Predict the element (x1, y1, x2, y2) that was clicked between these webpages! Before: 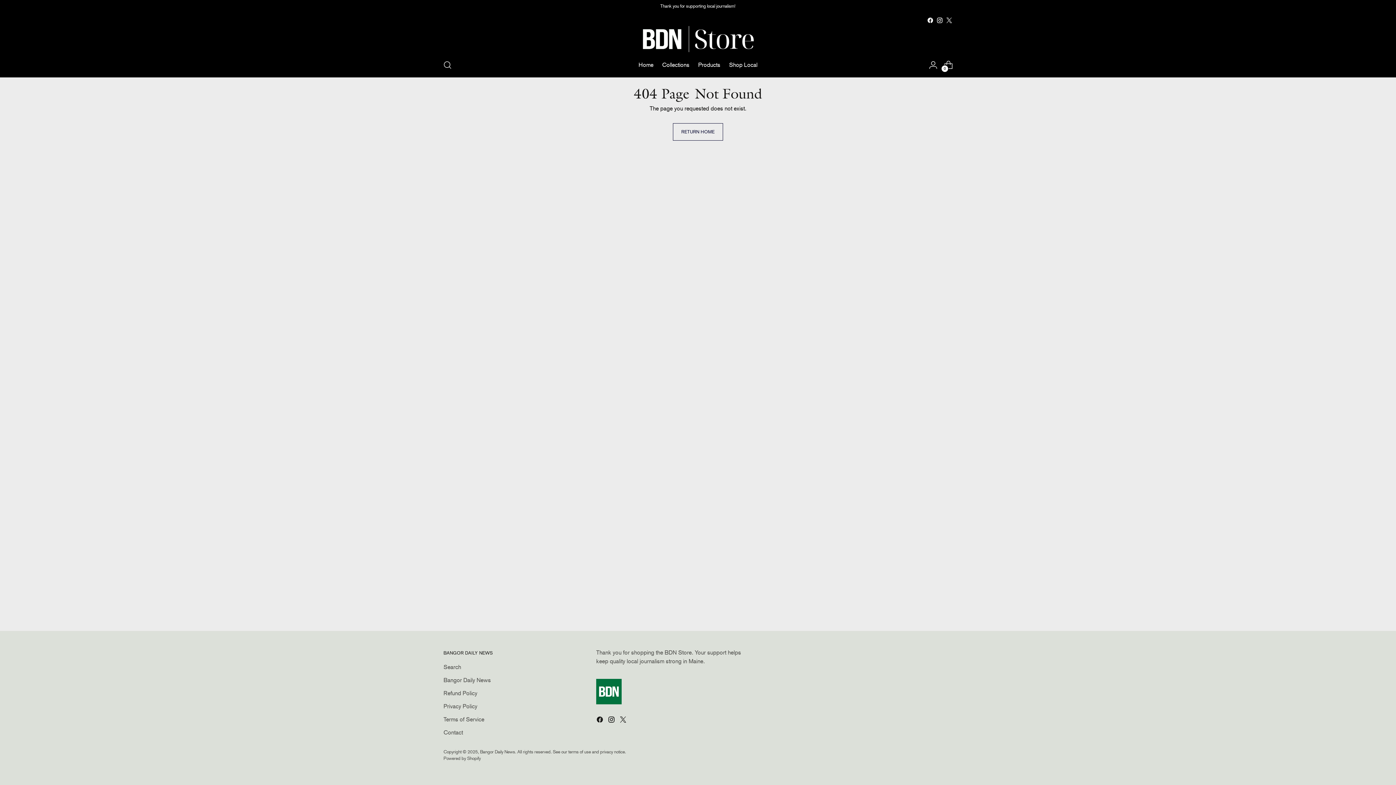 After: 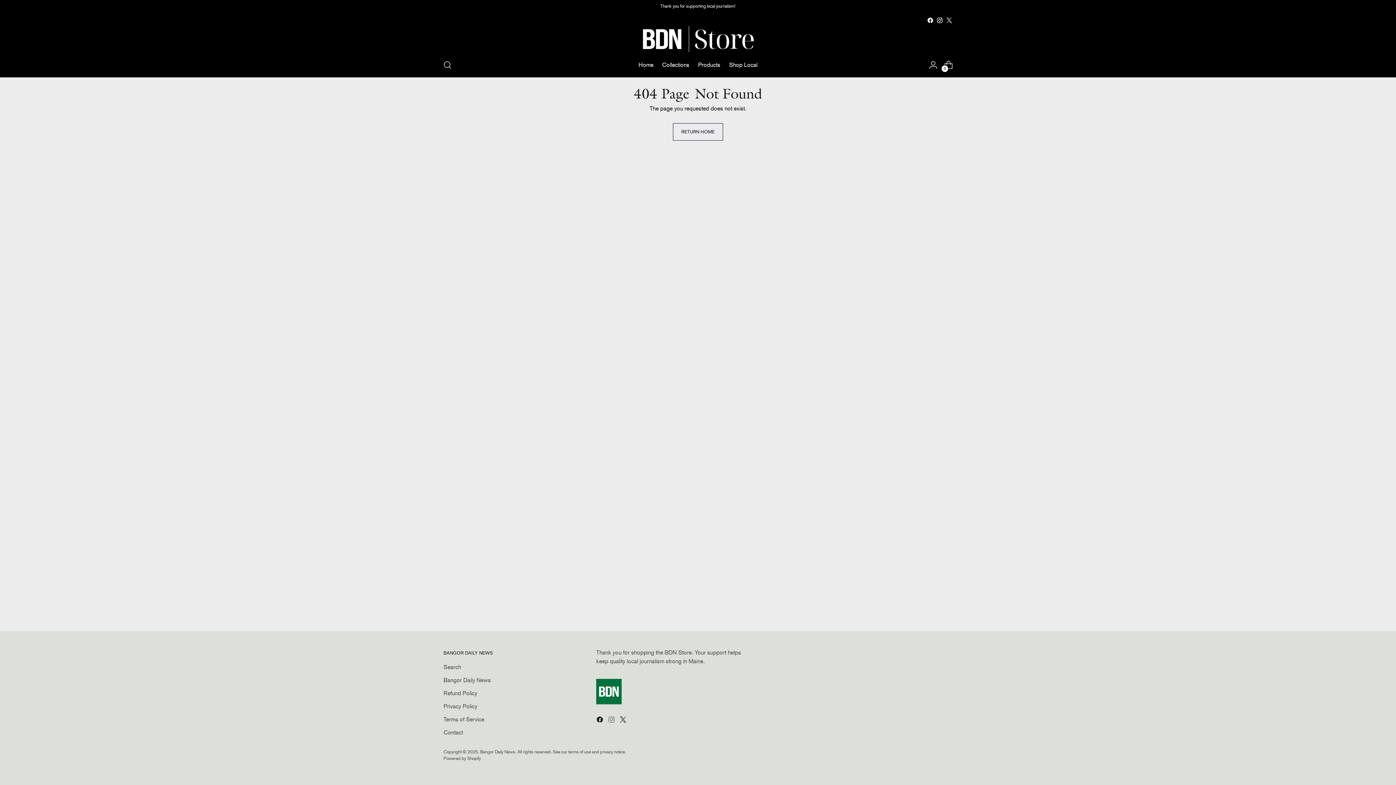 Action: bbox: (608, 716, 616, 726)